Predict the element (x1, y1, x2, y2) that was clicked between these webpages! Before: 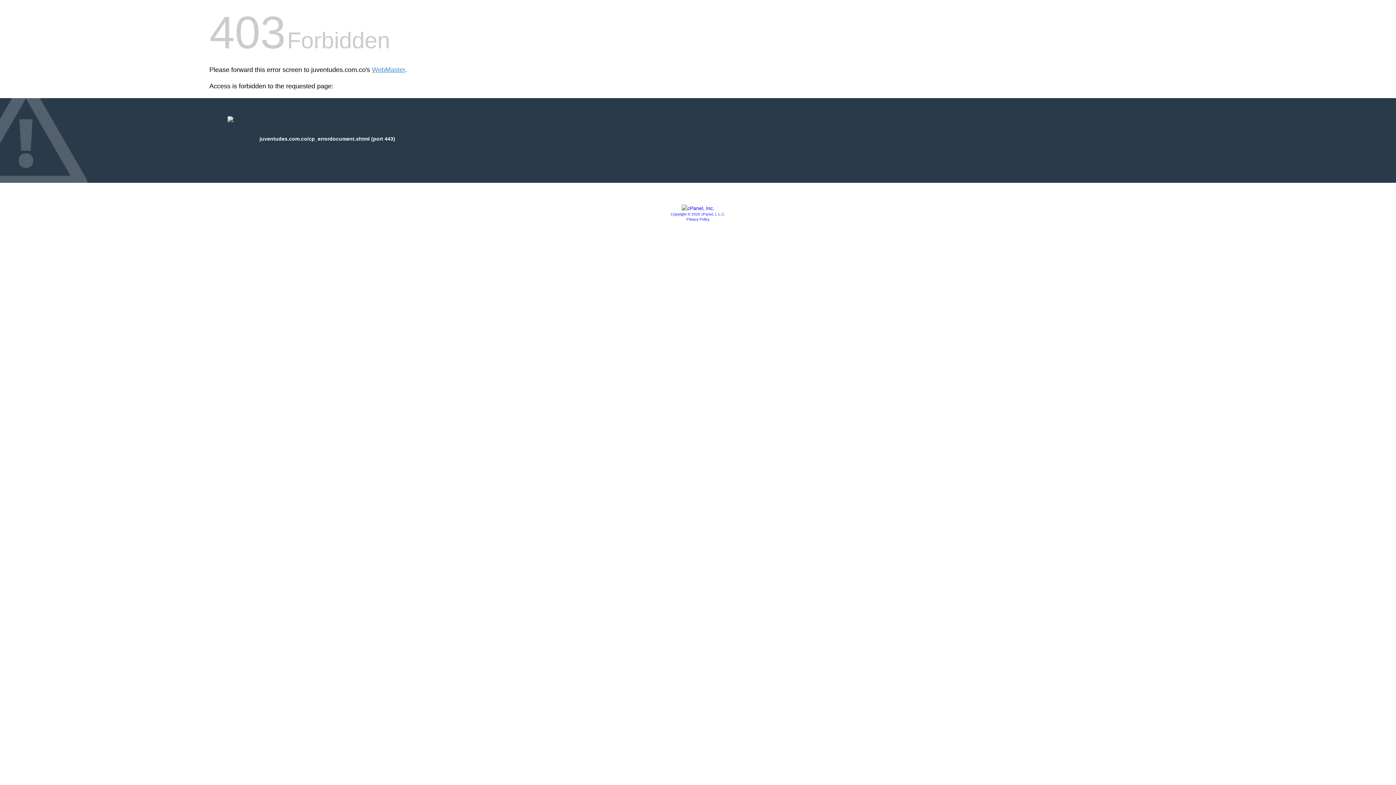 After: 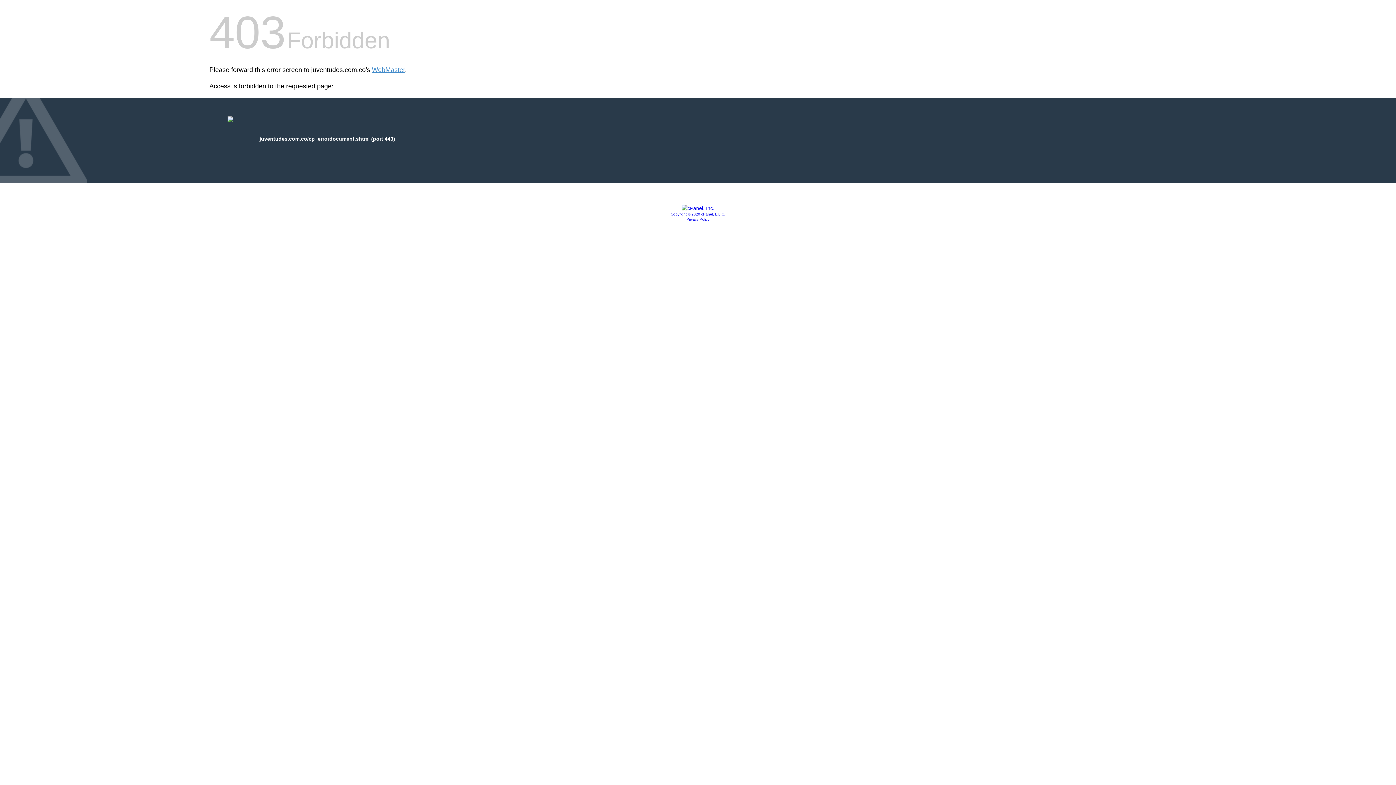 Action: bbox: (681, 205, 714, 211)